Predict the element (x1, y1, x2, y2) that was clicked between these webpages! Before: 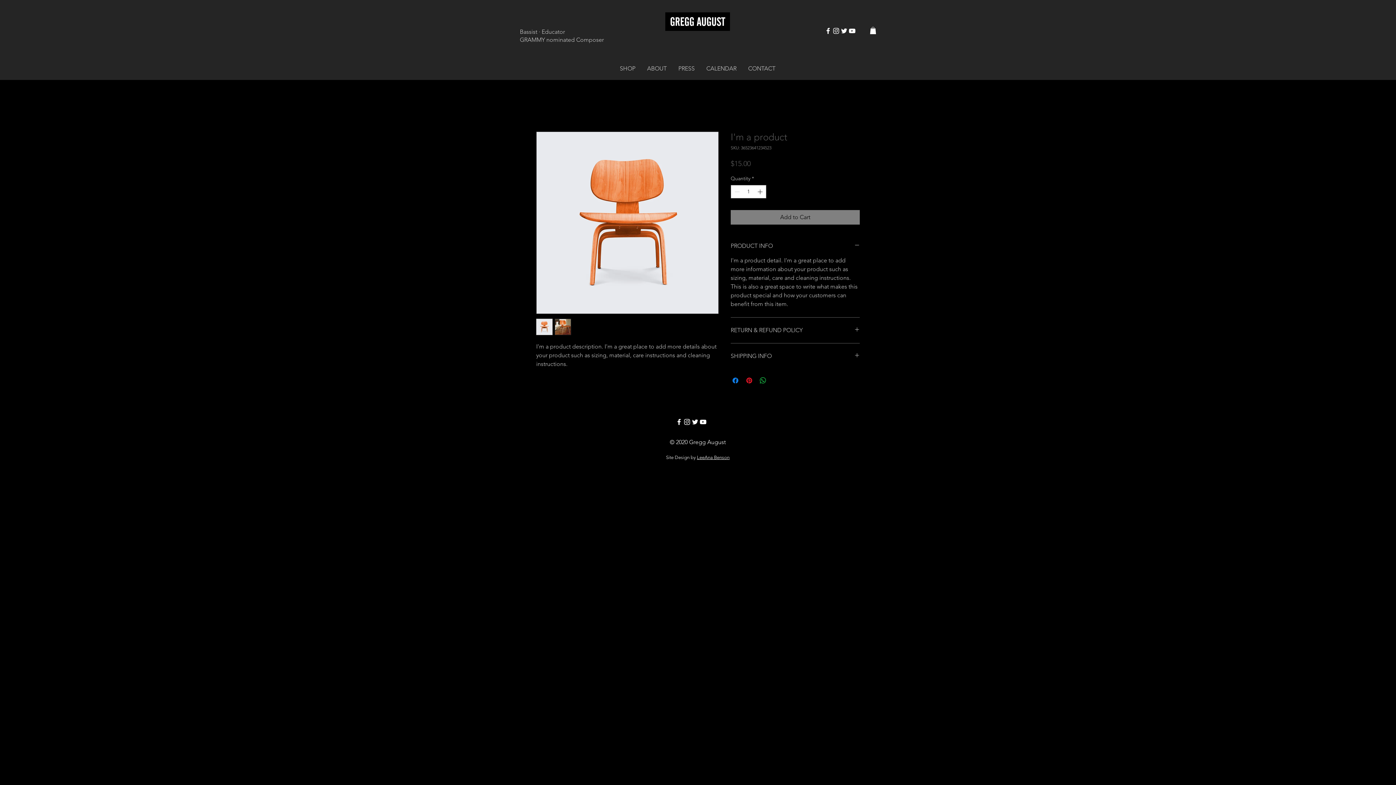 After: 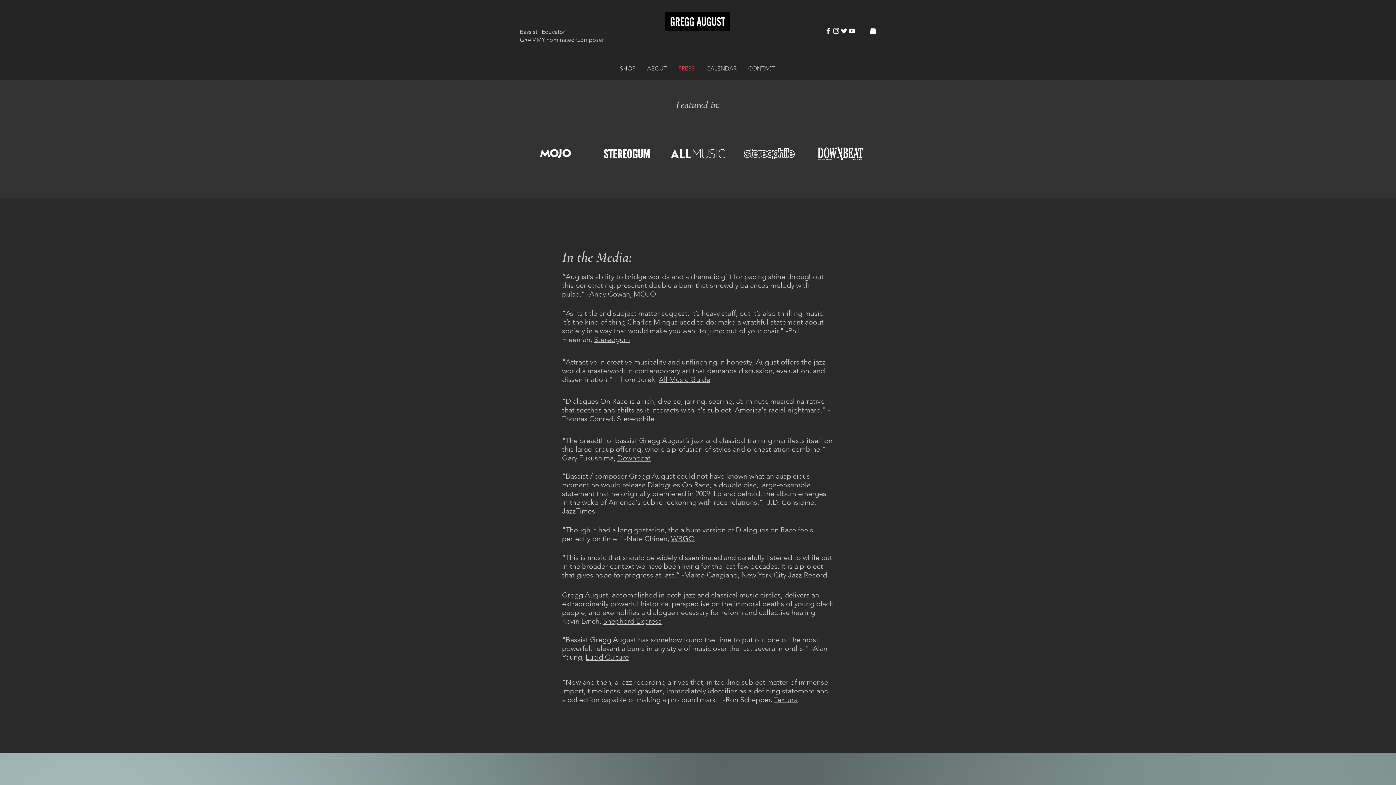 Action: label: PRESS bbox: (672, 64, 700, 72)